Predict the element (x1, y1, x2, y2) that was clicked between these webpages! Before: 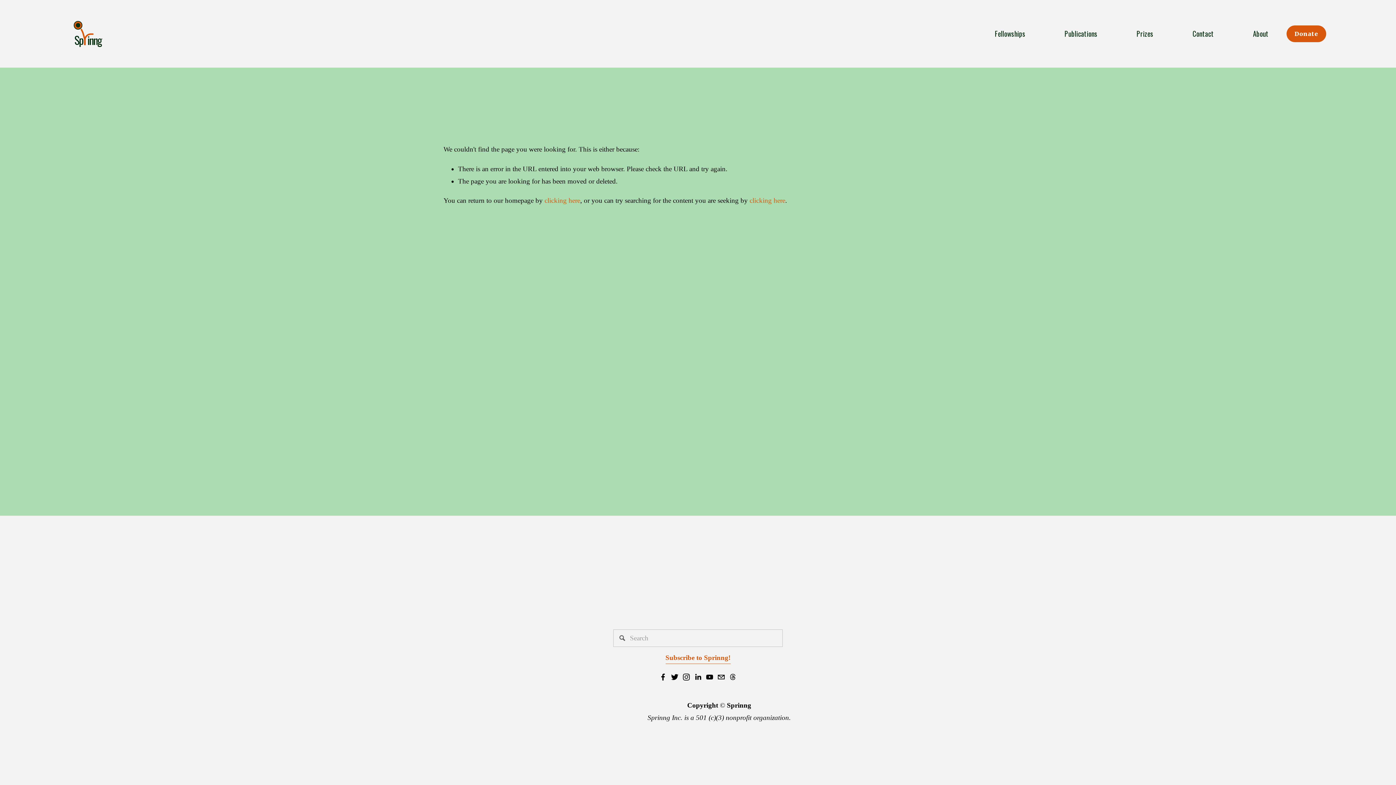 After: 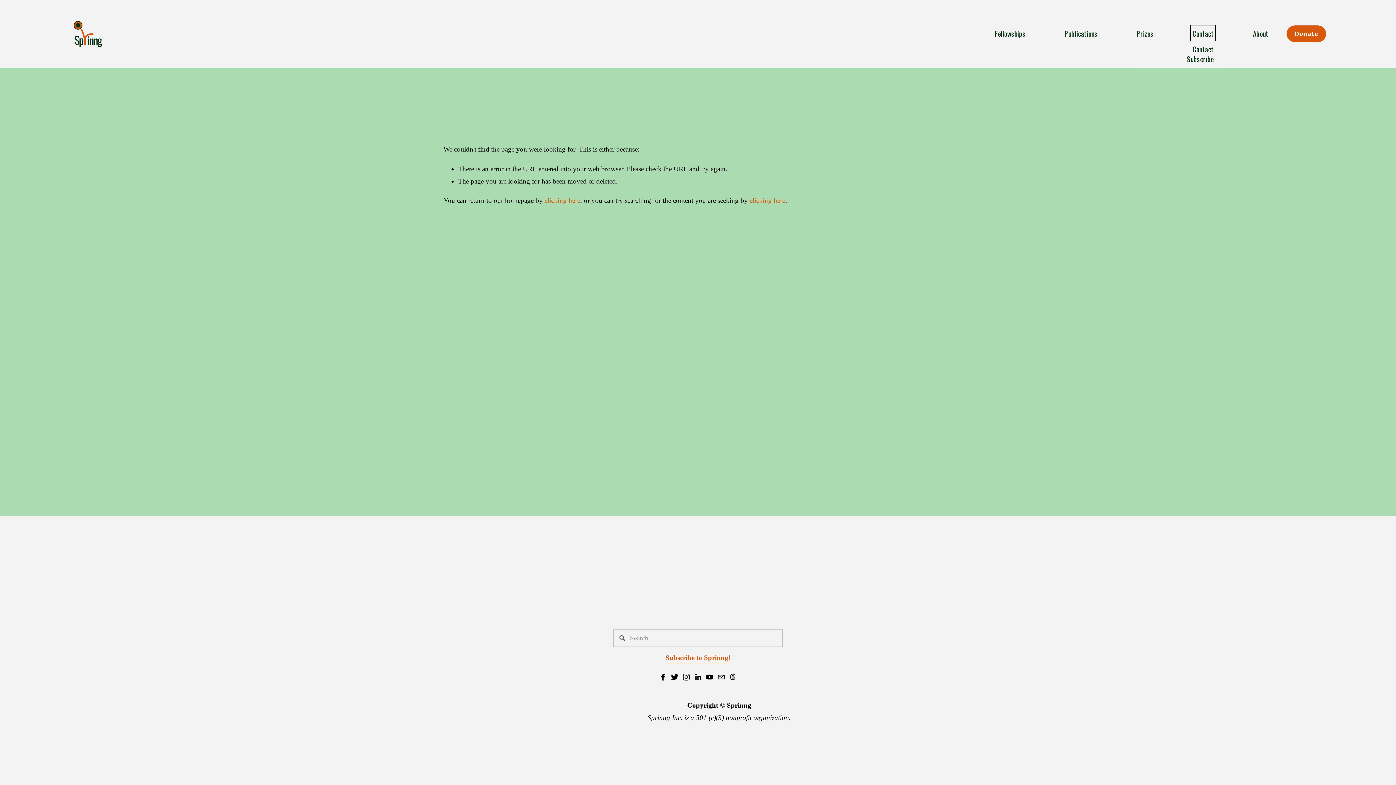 Action: bbox: (1192, 27, 1214, 40) label: folder dropdown